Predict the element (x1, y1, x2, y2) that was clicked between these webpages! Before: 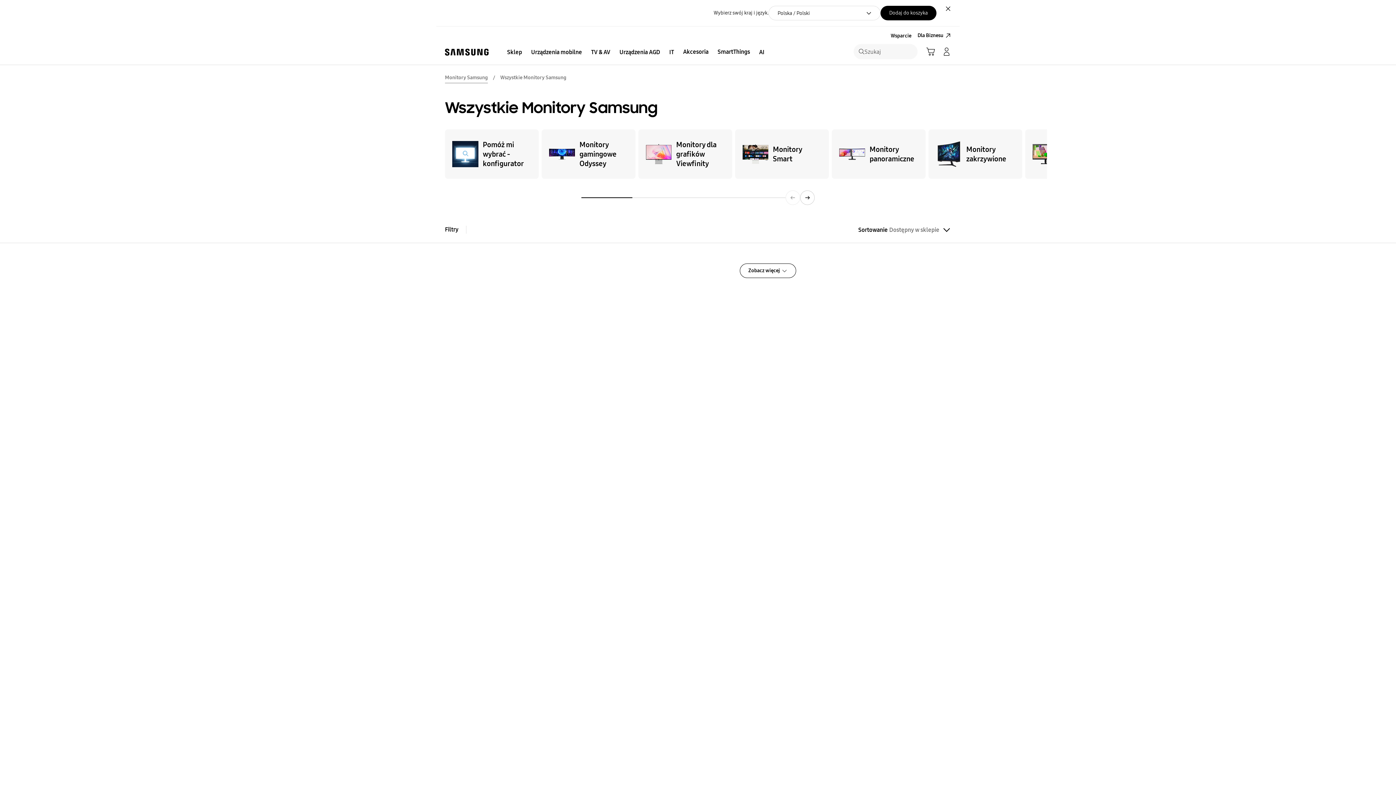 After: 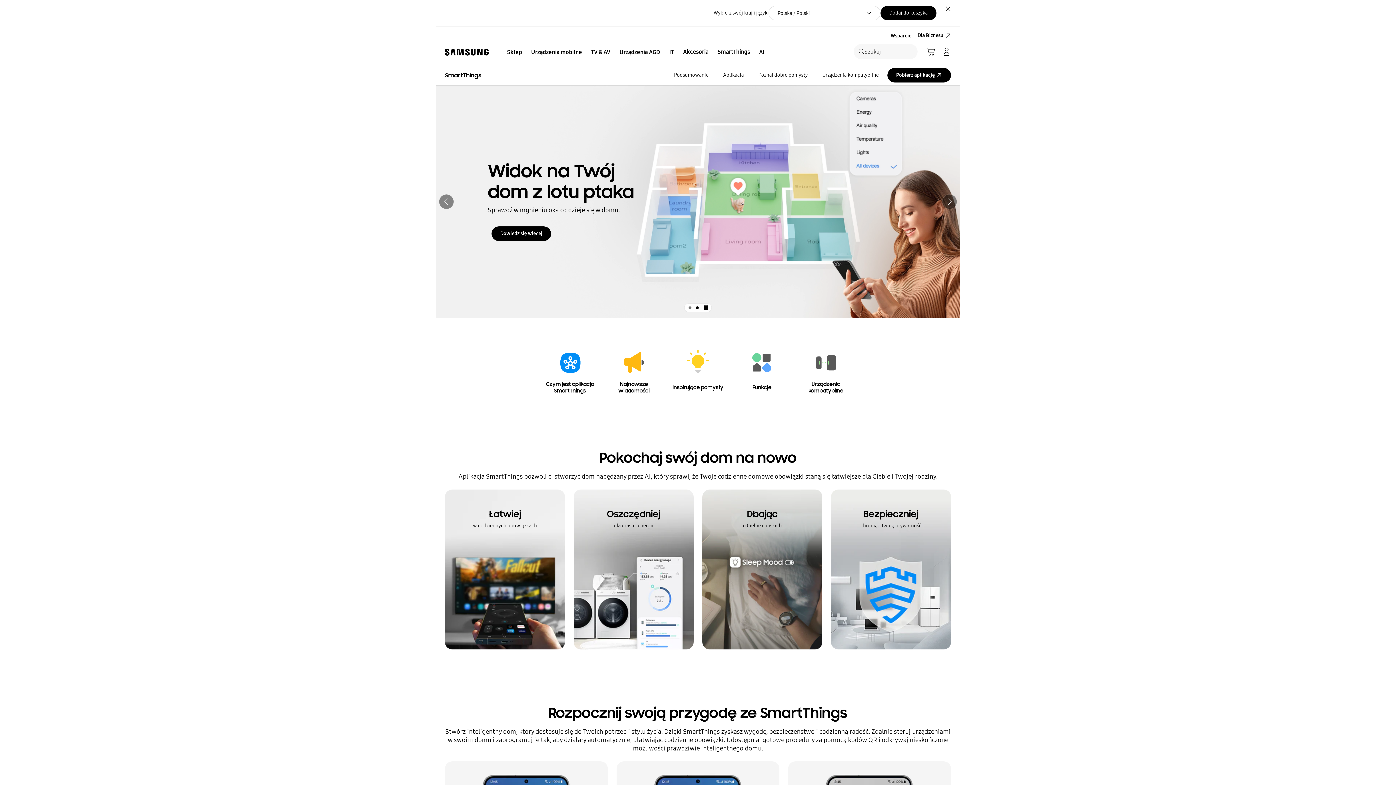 Action: bbox: (713, 46, 754, 57) label: SmartThings